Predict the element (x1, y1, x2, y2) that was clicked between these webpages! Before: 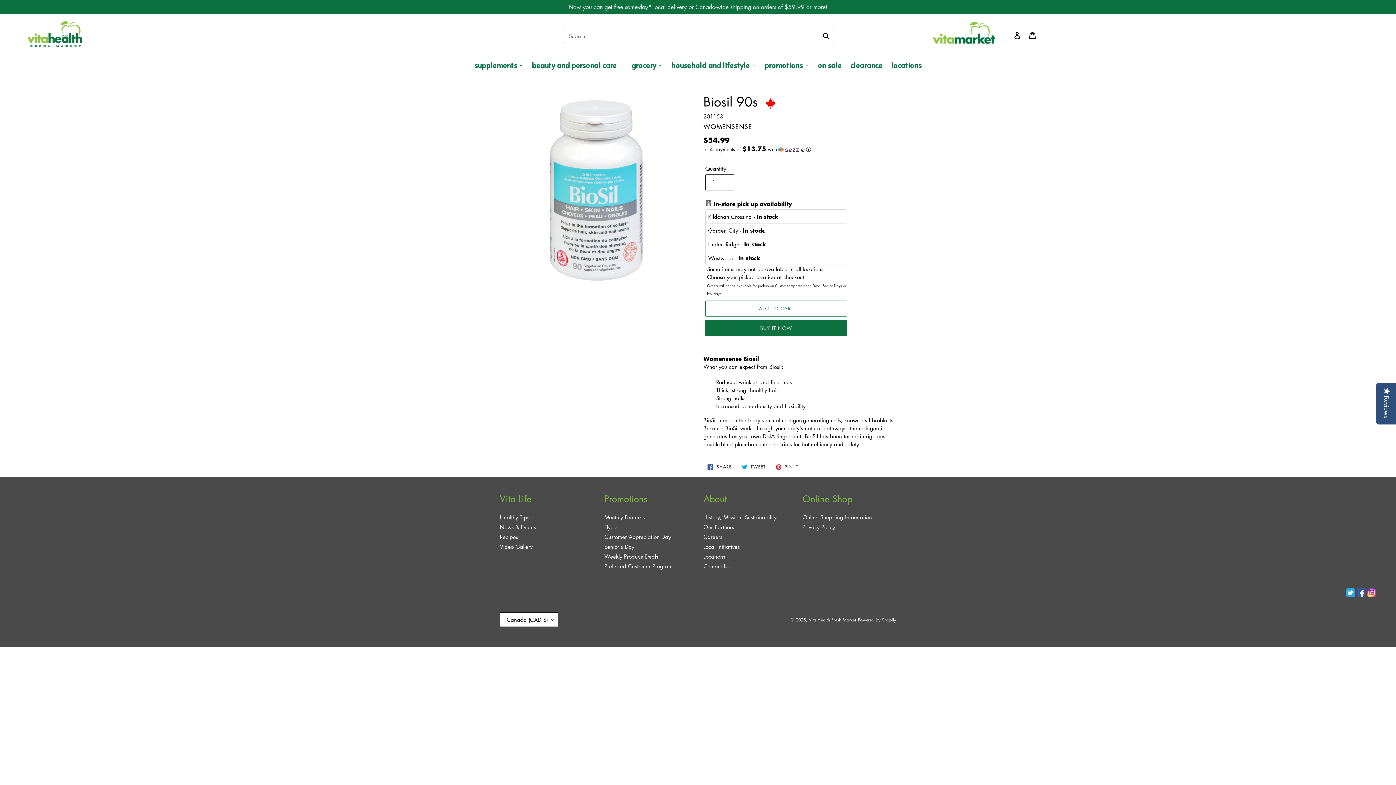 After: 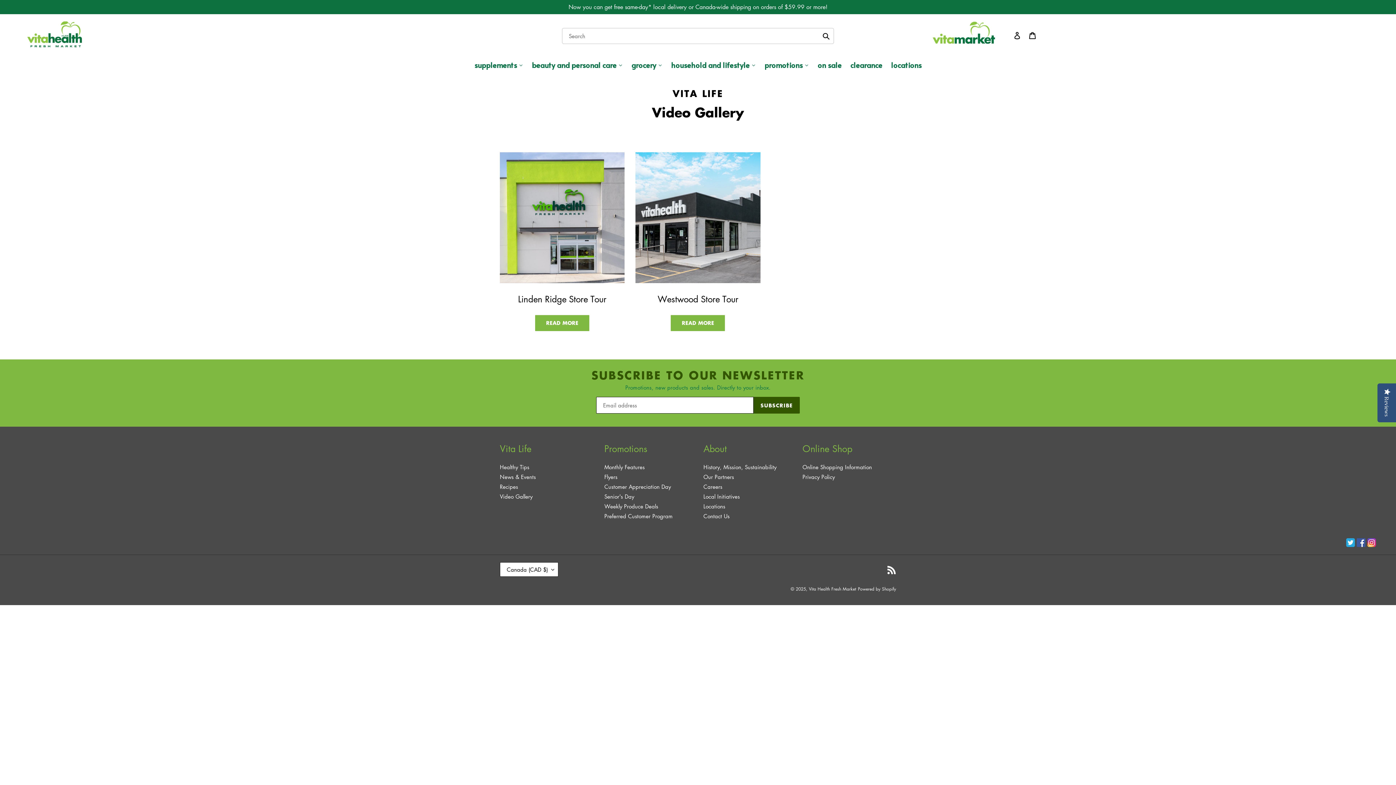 Action: bbox: (500, 543, 532, 550) label: Video Gallery